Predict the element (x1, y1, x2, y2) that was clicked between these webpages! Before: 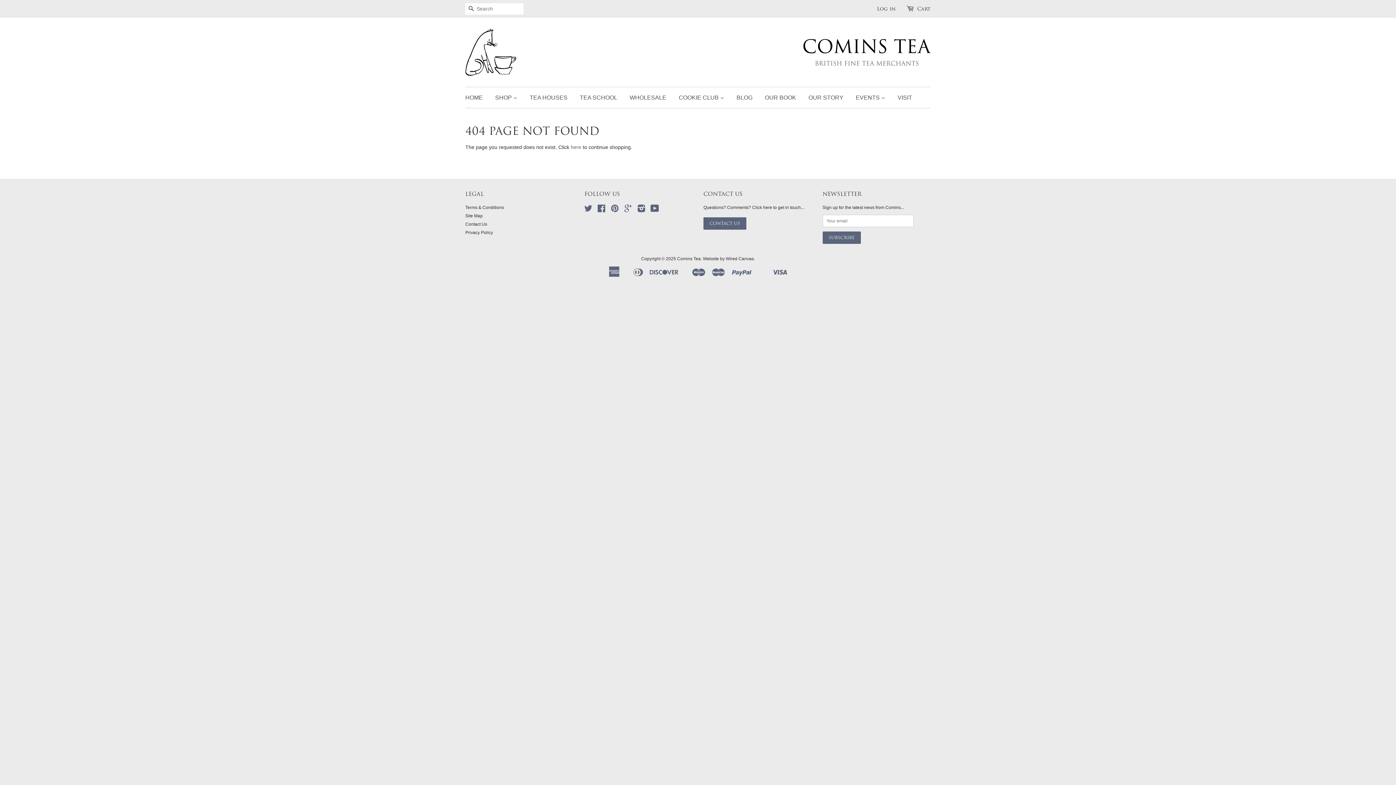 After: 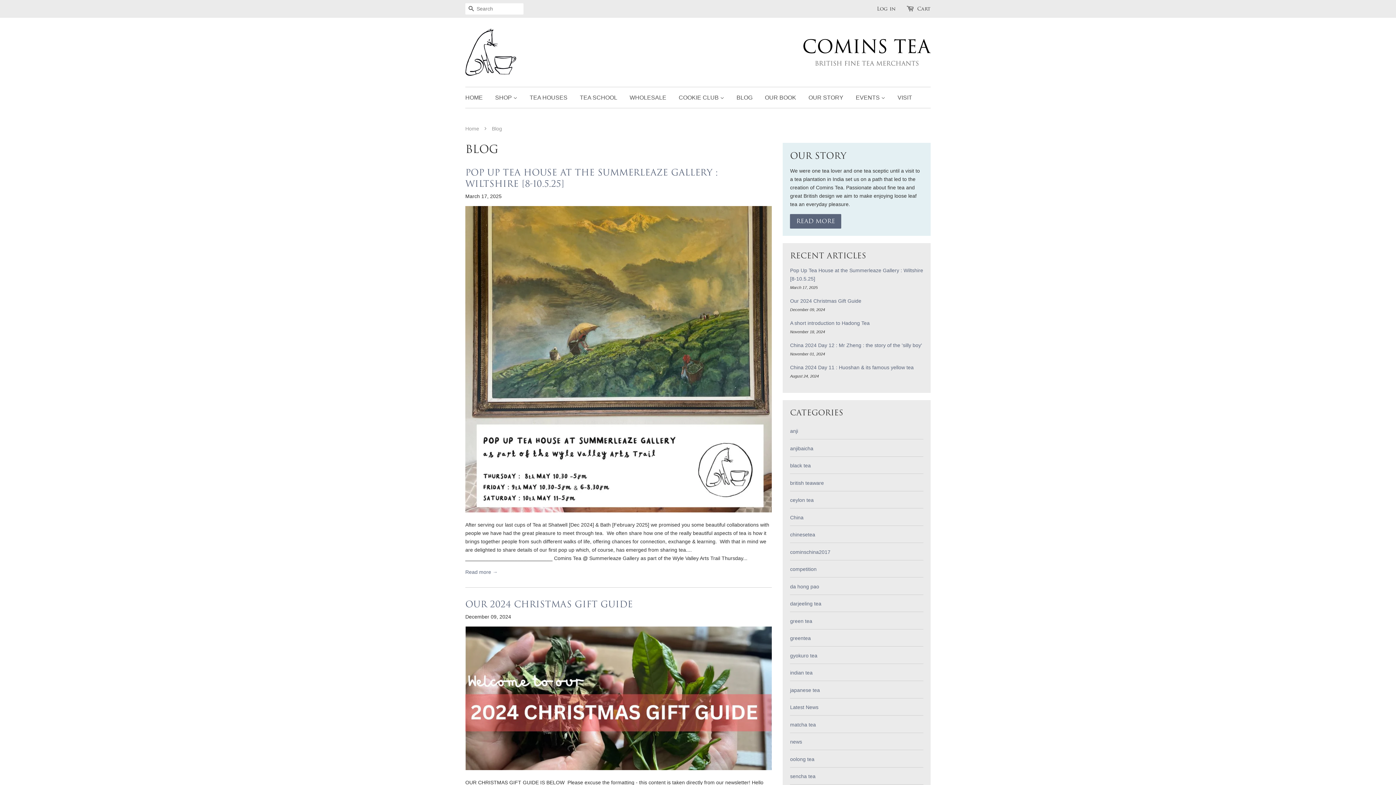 Action: label: BLOG bbox: (731, 87, 758, 108)